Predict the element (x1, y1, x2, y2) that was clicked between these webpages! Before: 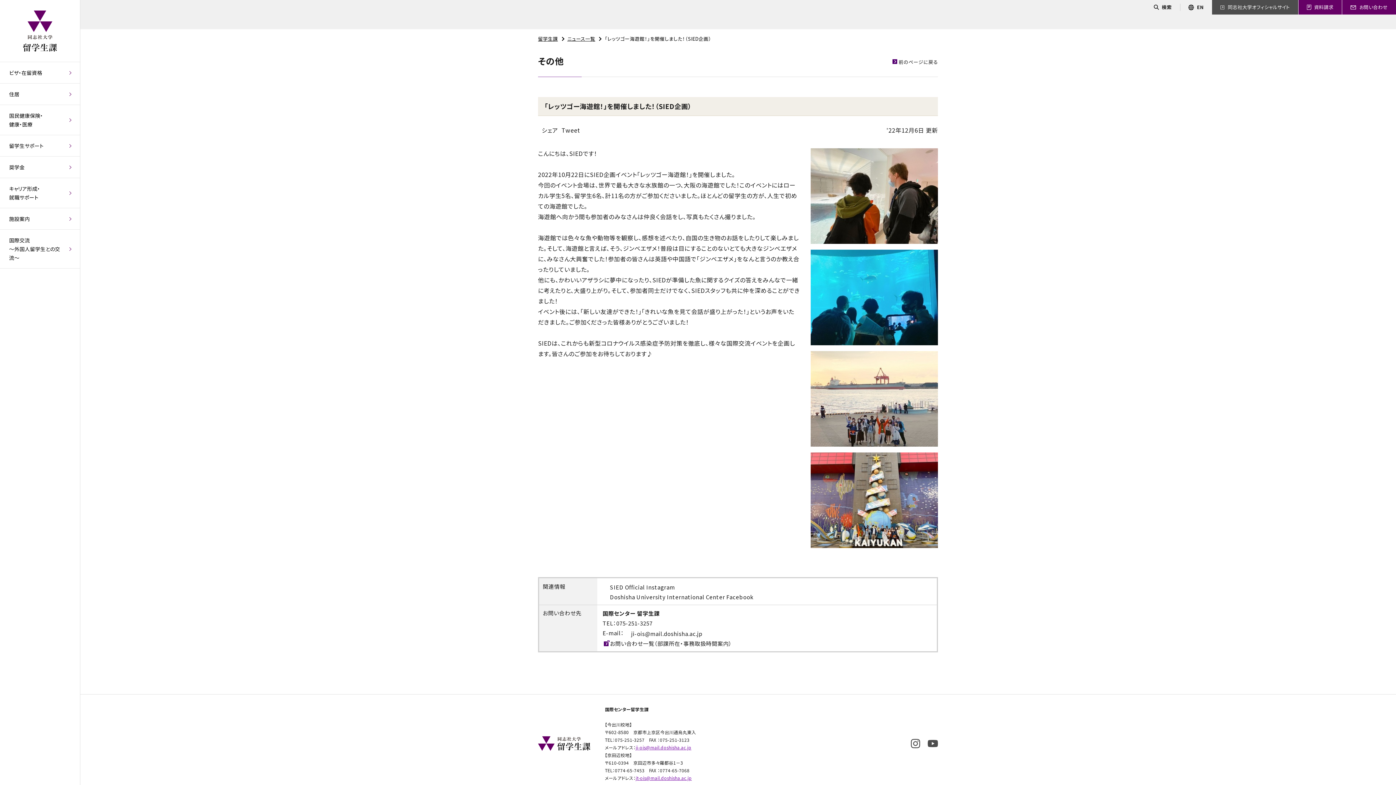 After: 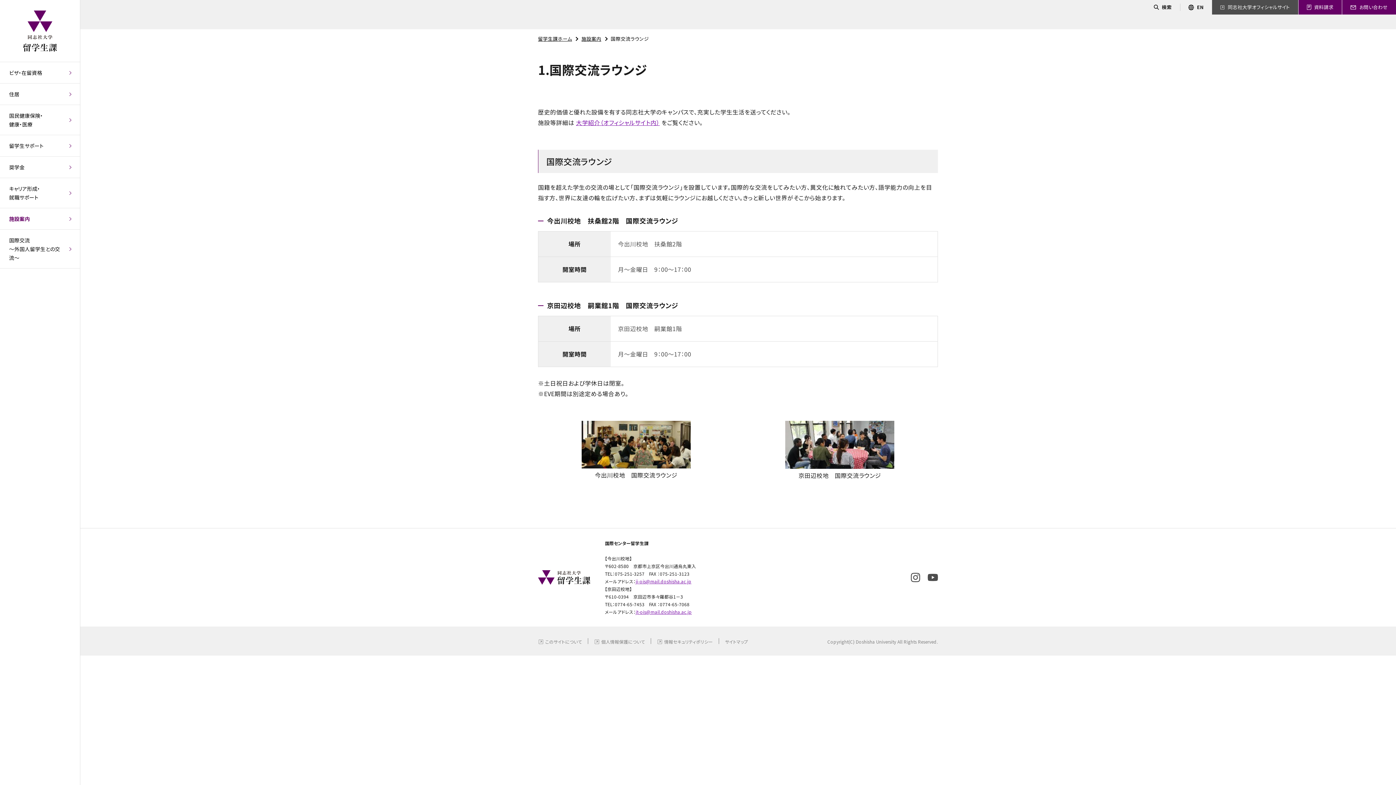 Action: label: 施設案内 bbox: (0, 208, 80, 229)